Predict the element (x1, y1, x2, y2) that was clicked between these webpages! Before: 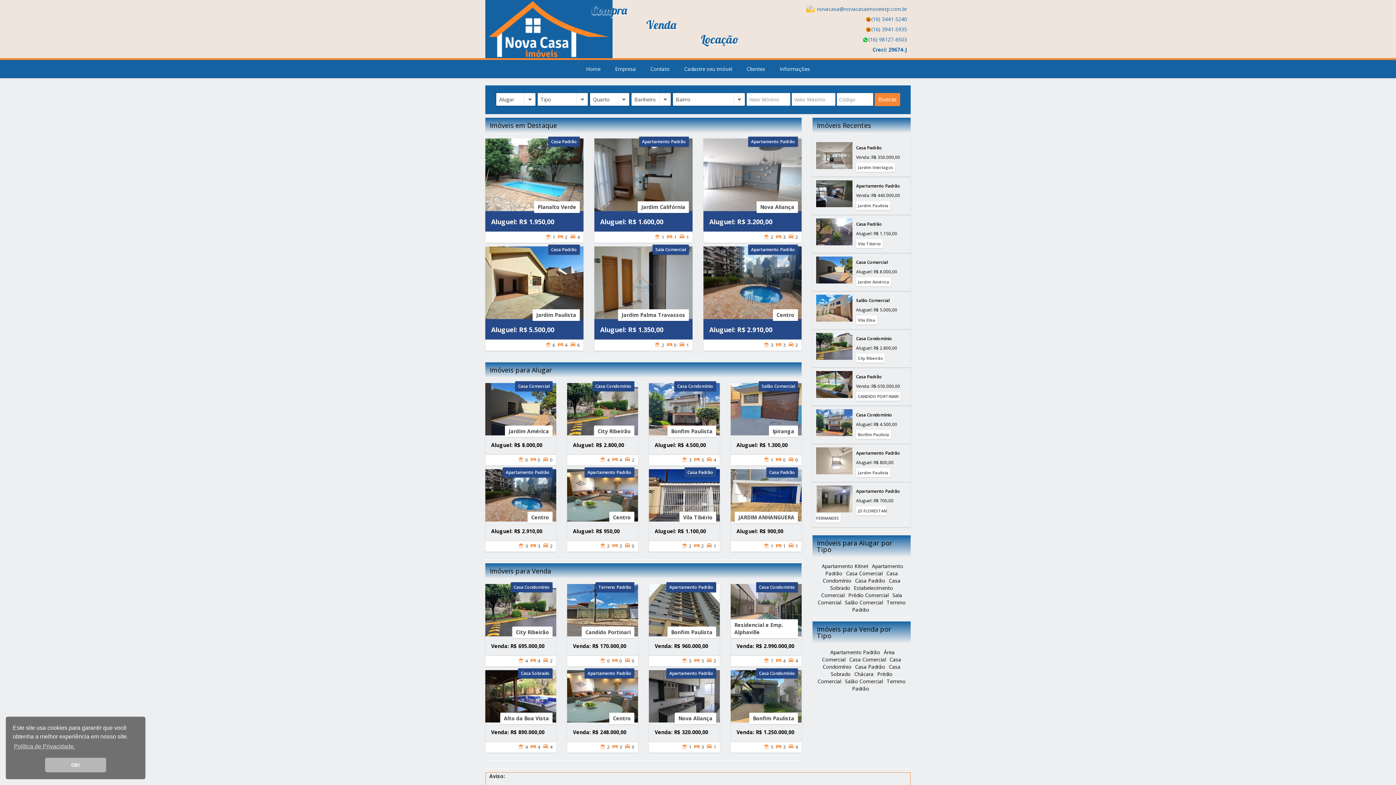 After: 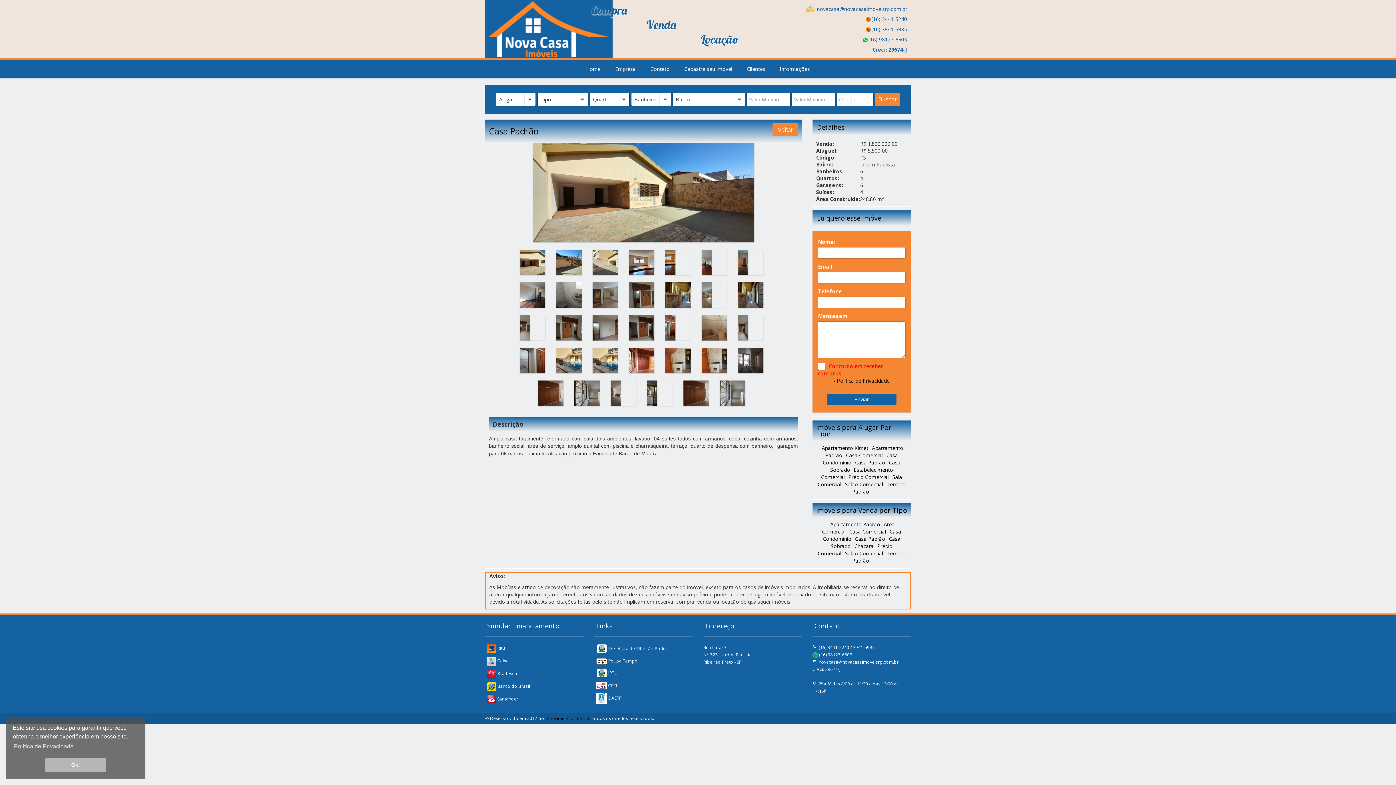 Action: bbox: (491, 325, 554, 334) label: Aluguel: R$ 5.500,00